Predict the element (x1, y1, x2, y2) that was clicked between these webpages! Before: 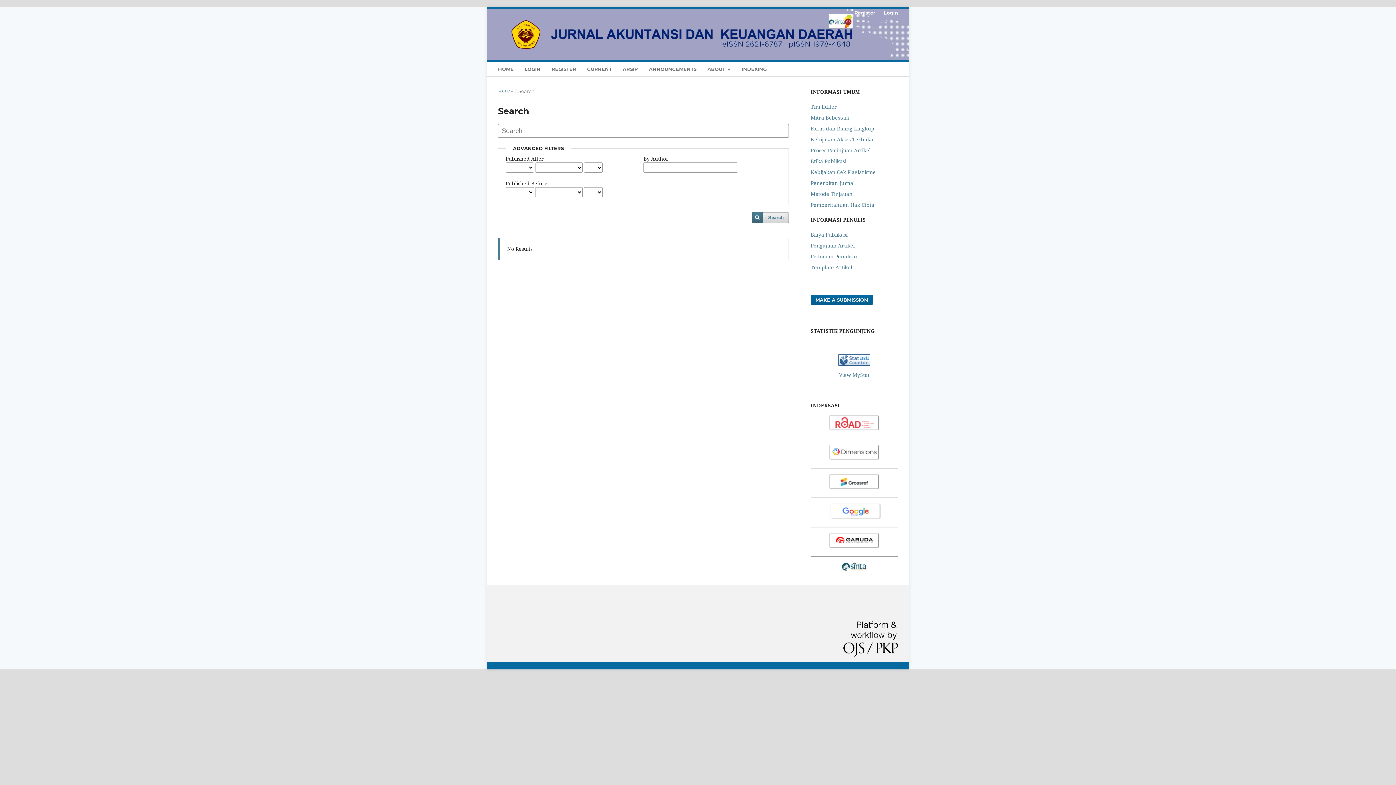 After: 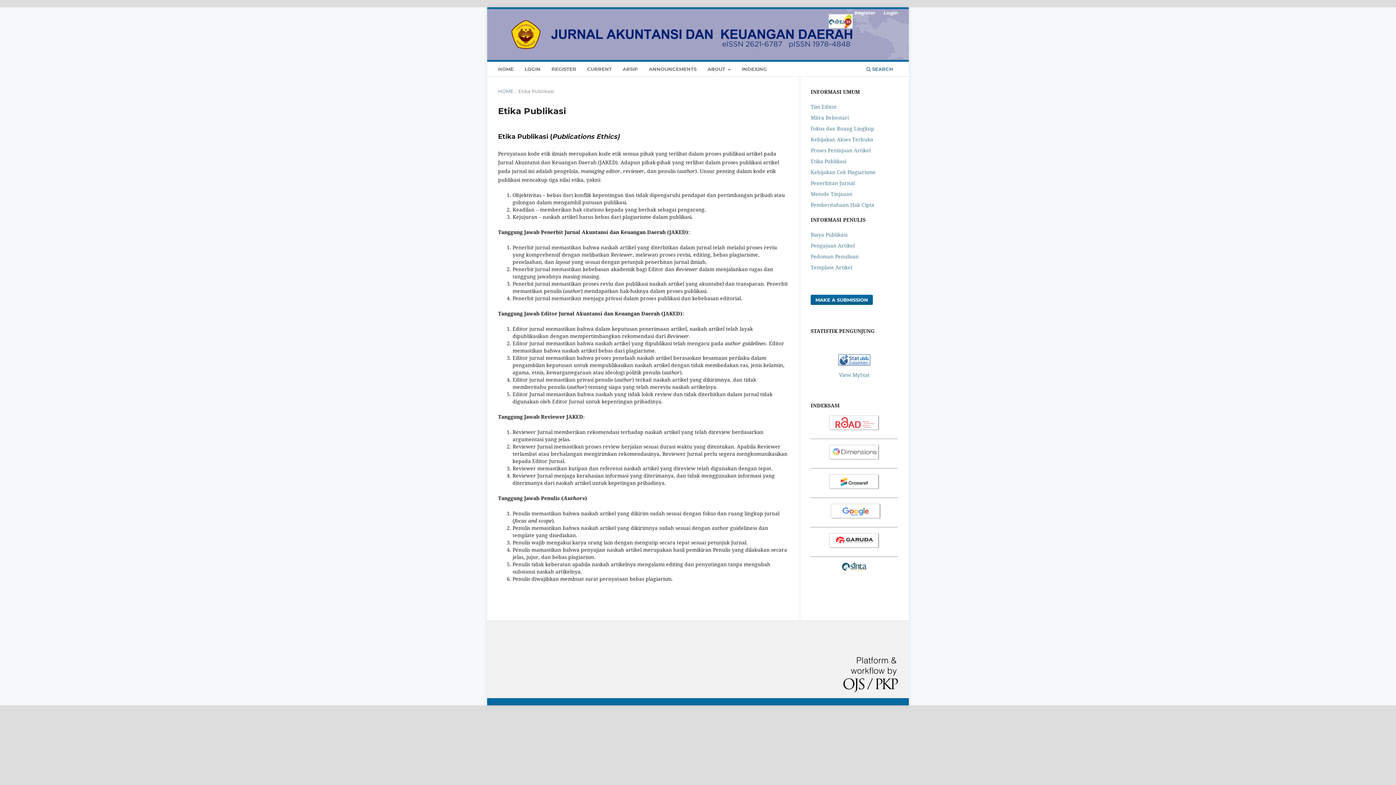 Action: label: Etika Publikasi bbox: (810, 157, 846, 164)